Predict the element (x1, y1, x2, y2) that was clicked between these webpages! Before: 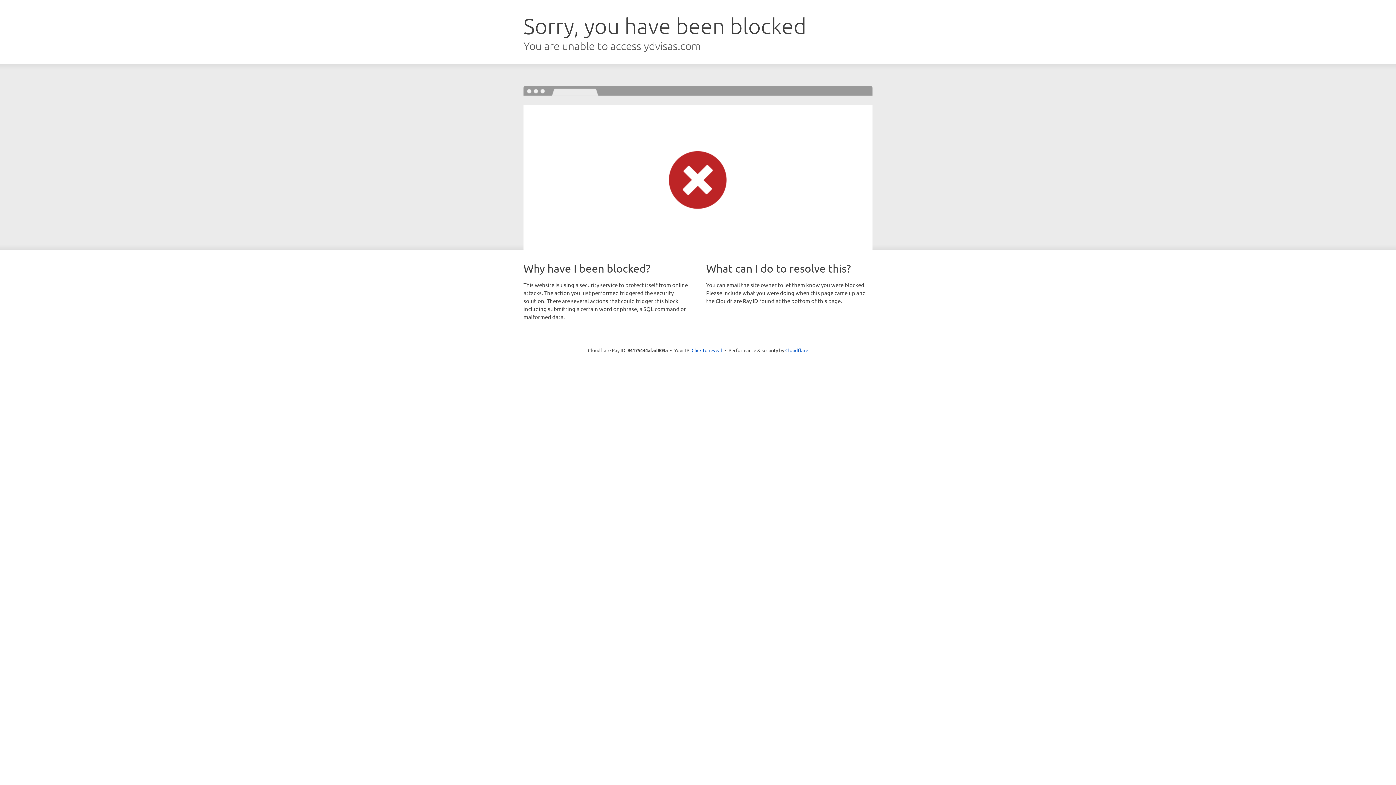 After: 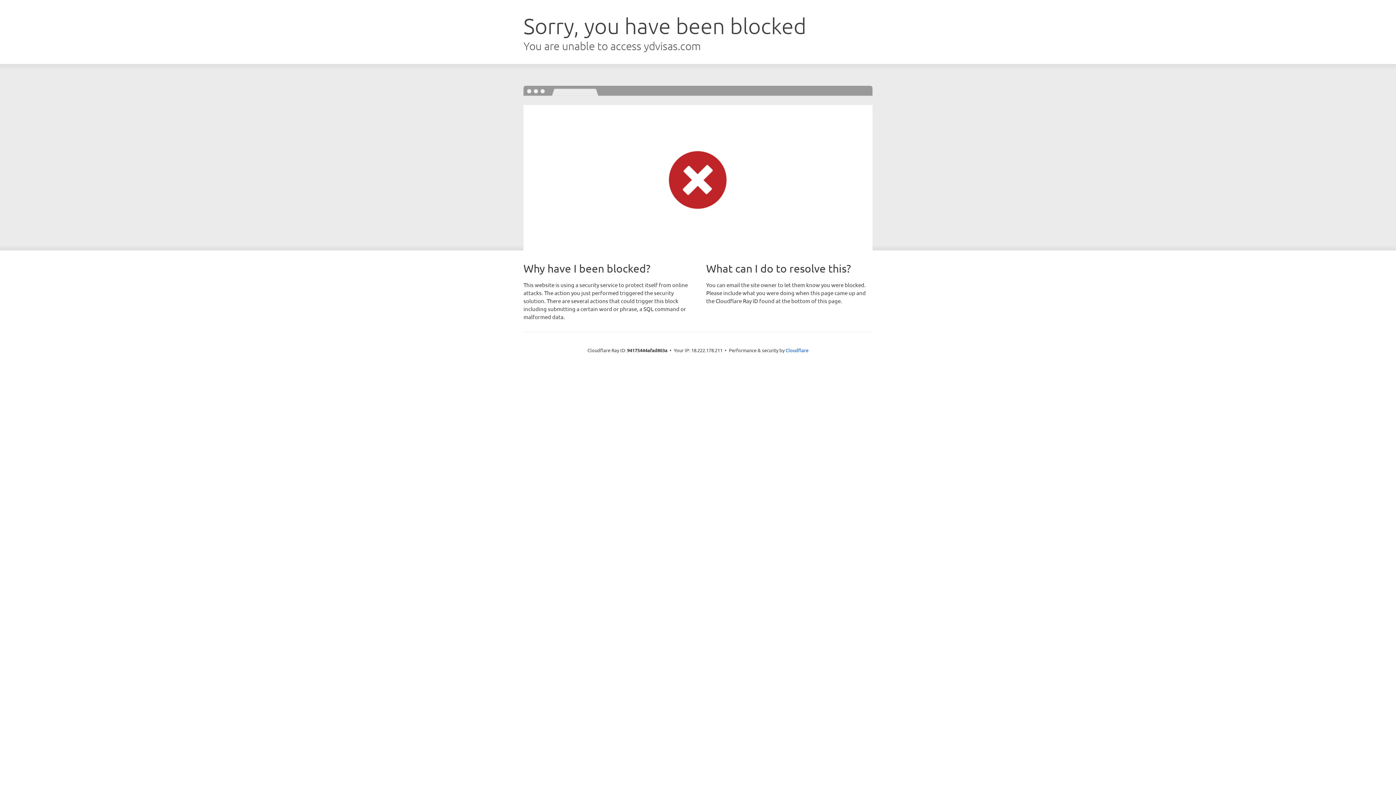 Action: label: Click to reveal bbox: (691, 346, 722, 353)